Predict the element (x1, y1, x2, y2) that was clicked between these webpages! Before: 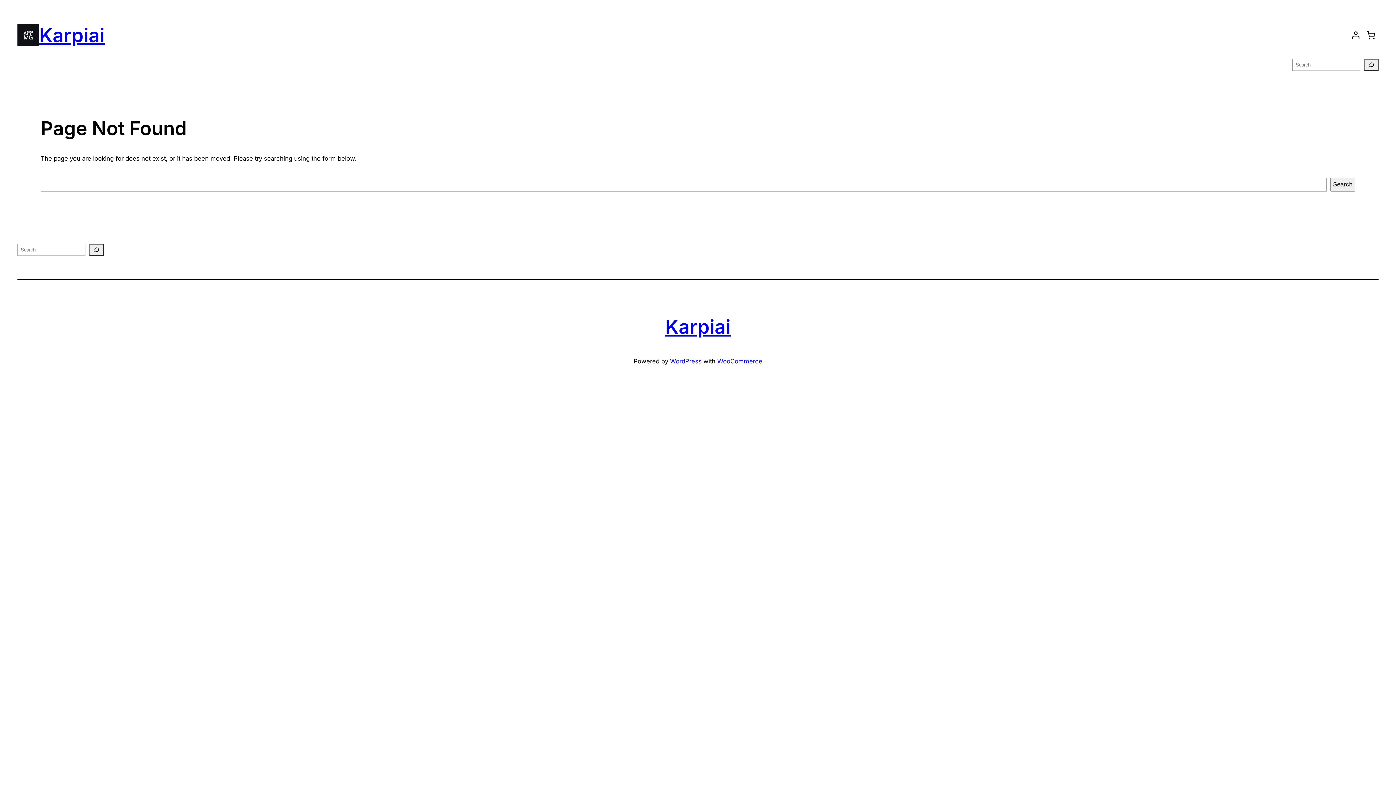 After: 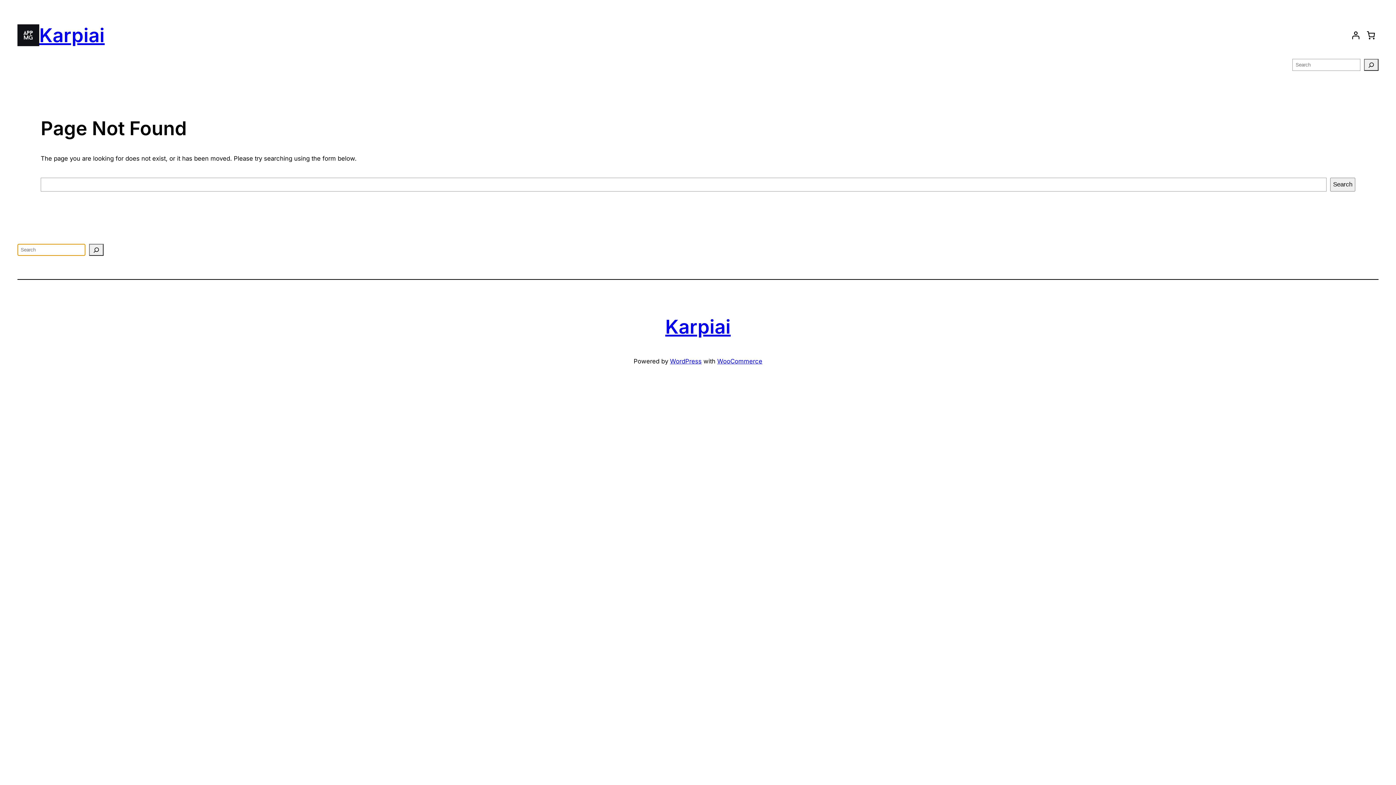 Action: bbox: (89, 244, 103, 256) label: Search